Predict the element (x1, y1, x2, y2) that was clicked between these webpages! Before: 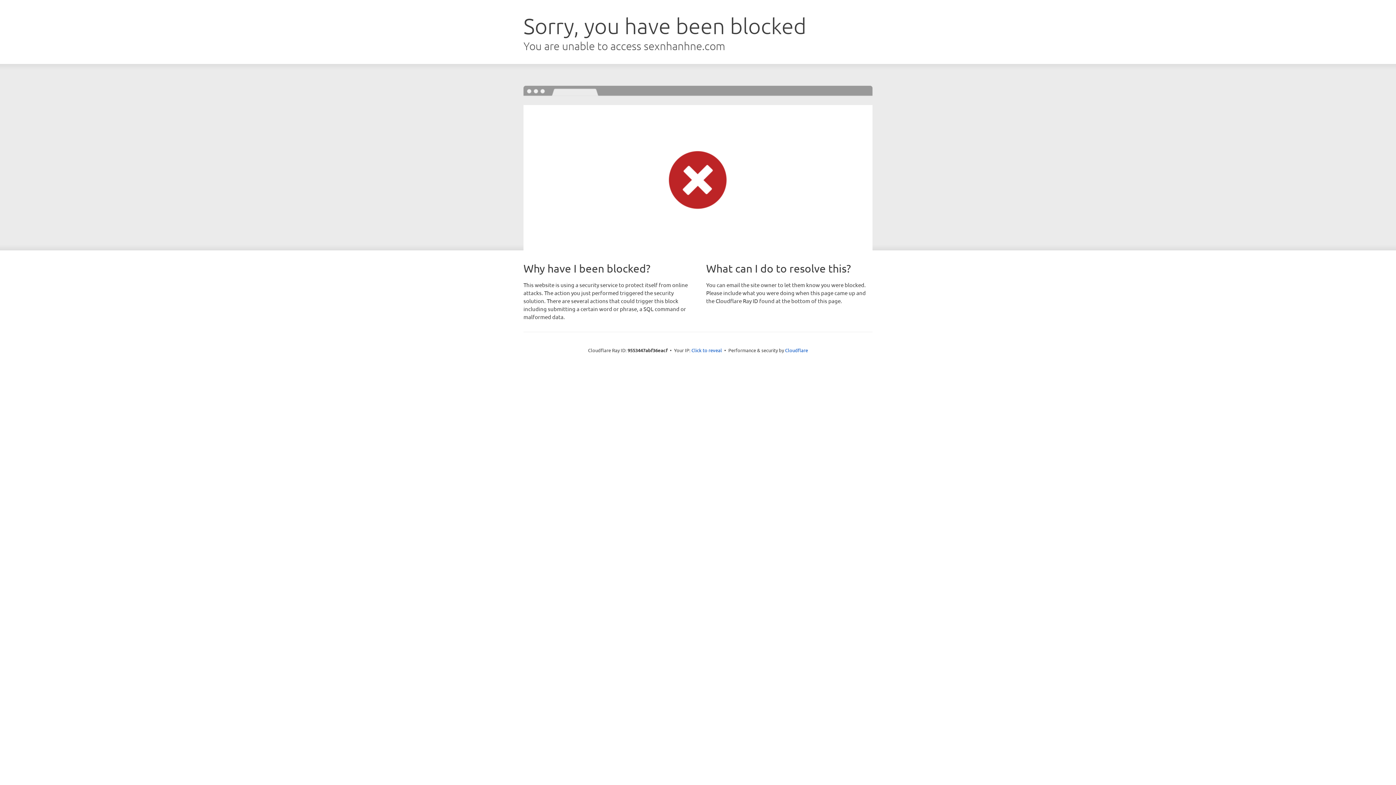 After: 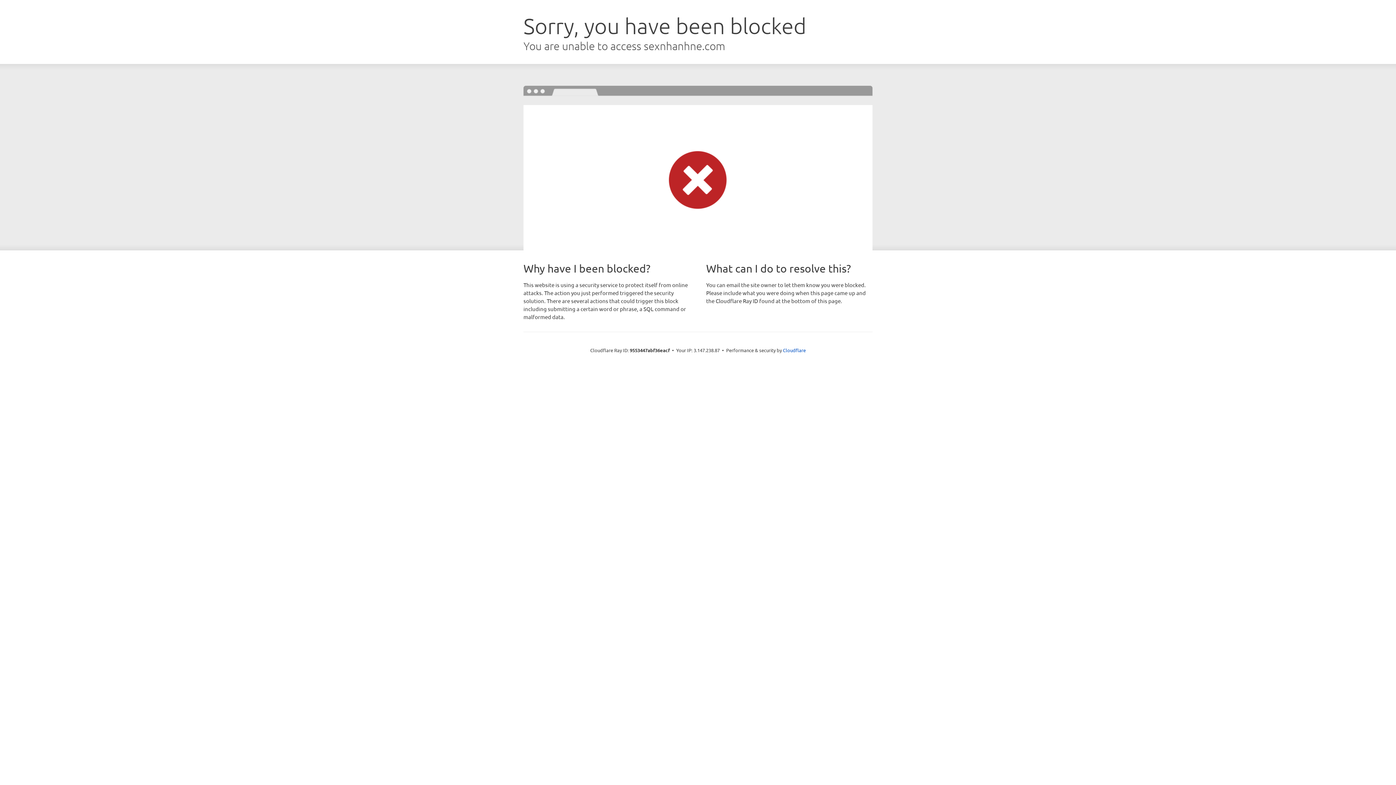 Action: bbox: (691, 346, 722, 353) label: Click to reveal